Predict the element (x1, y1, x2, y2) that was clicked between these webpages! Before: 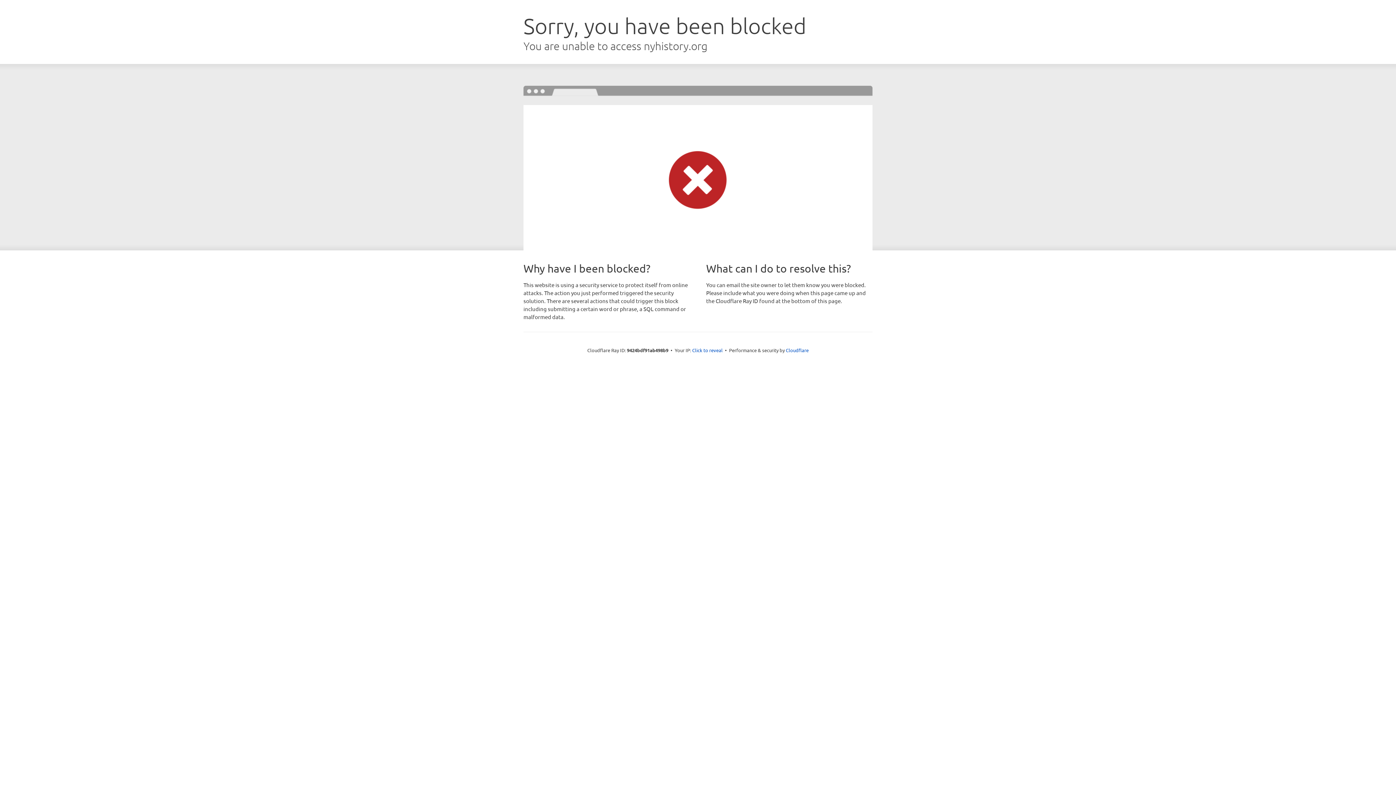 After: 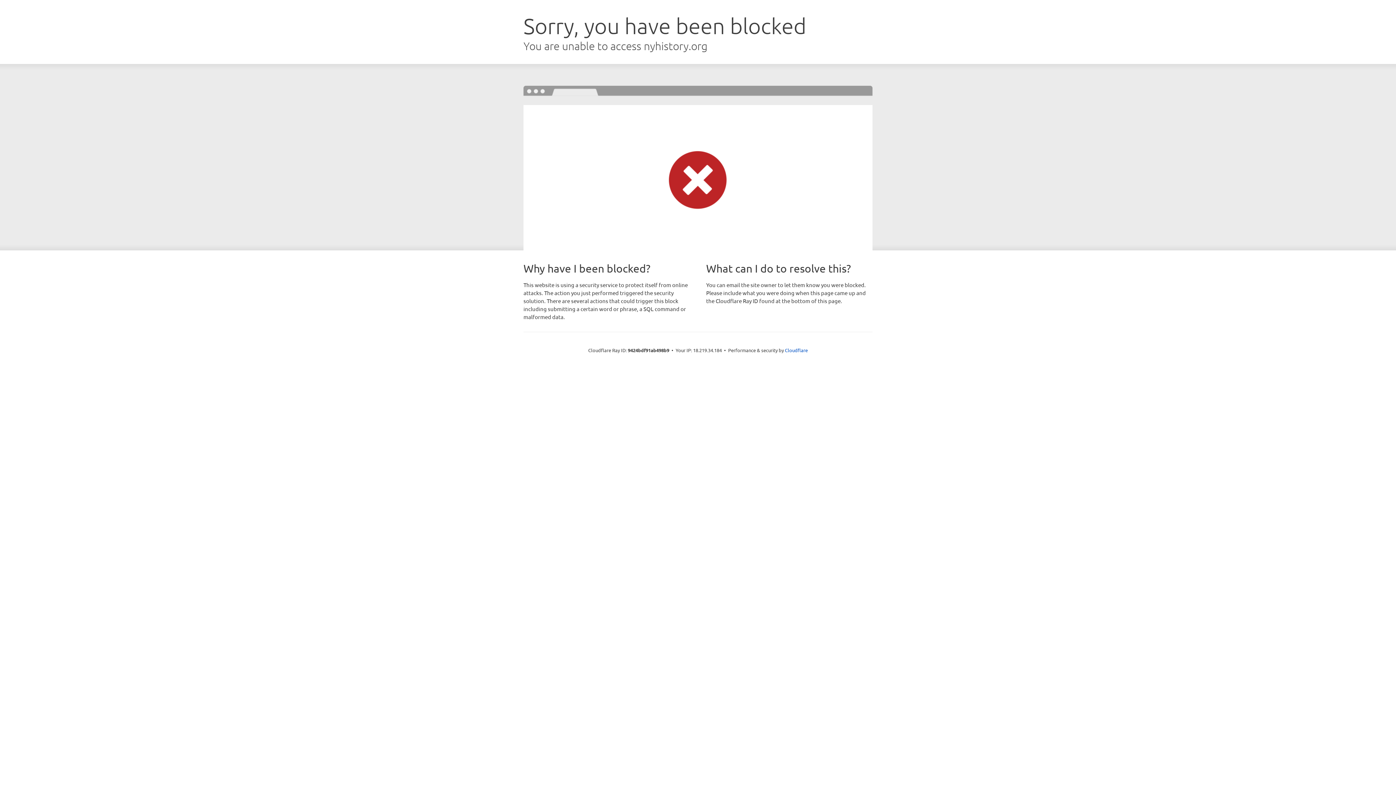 Action: bbox: (692, 346, 722, 353) label: Click to reveal